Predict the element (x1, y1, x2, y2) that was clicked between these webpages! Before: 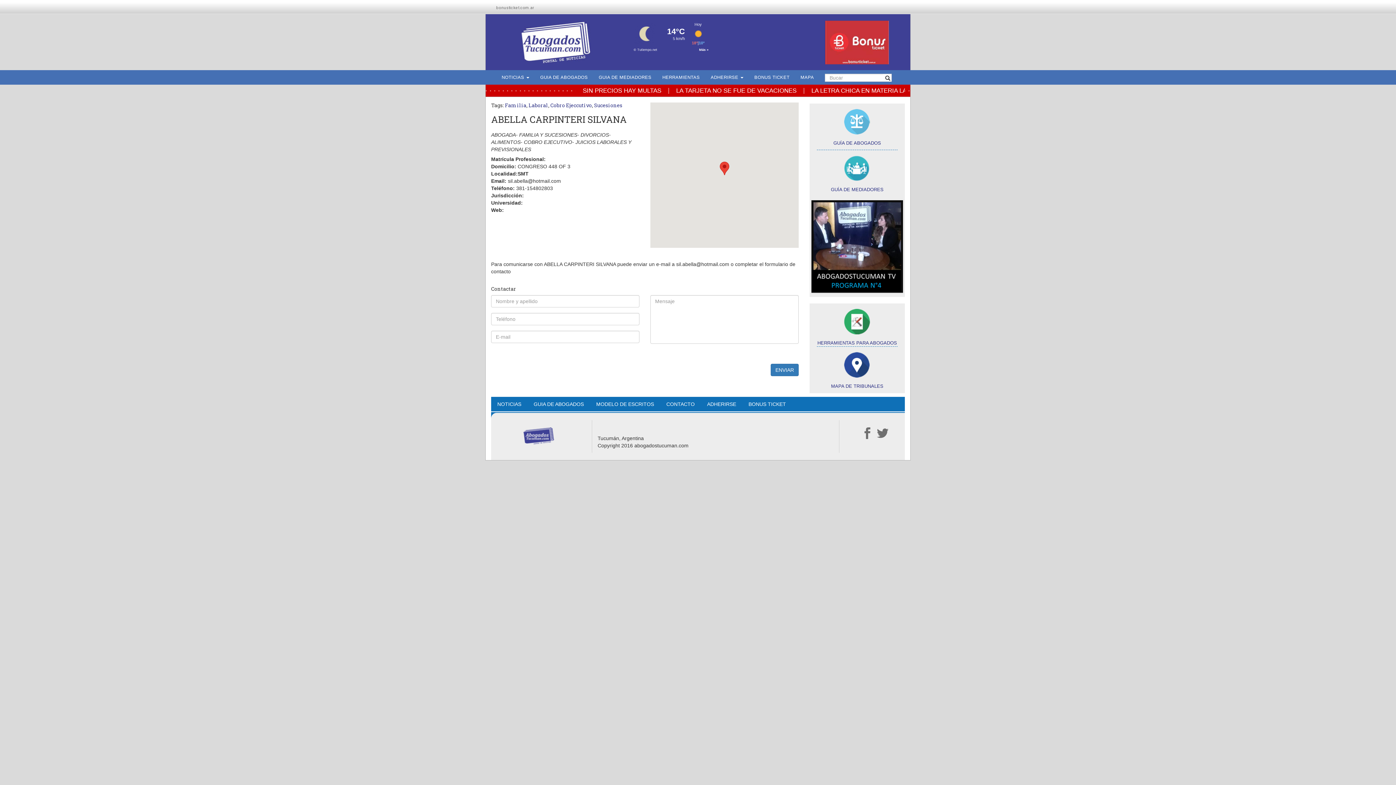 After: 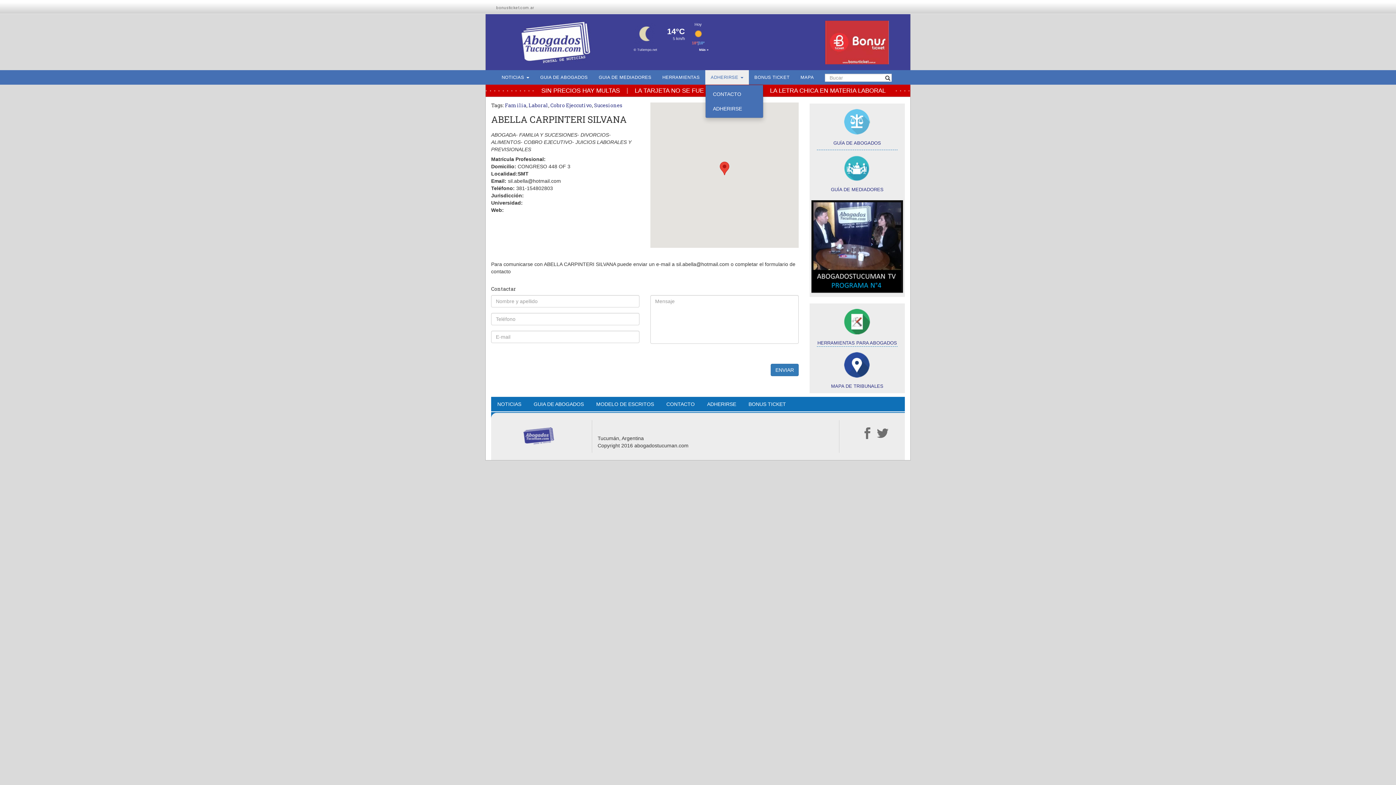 Action: bbox: (705, 70, 749, 84) label: ADHERIRSE 